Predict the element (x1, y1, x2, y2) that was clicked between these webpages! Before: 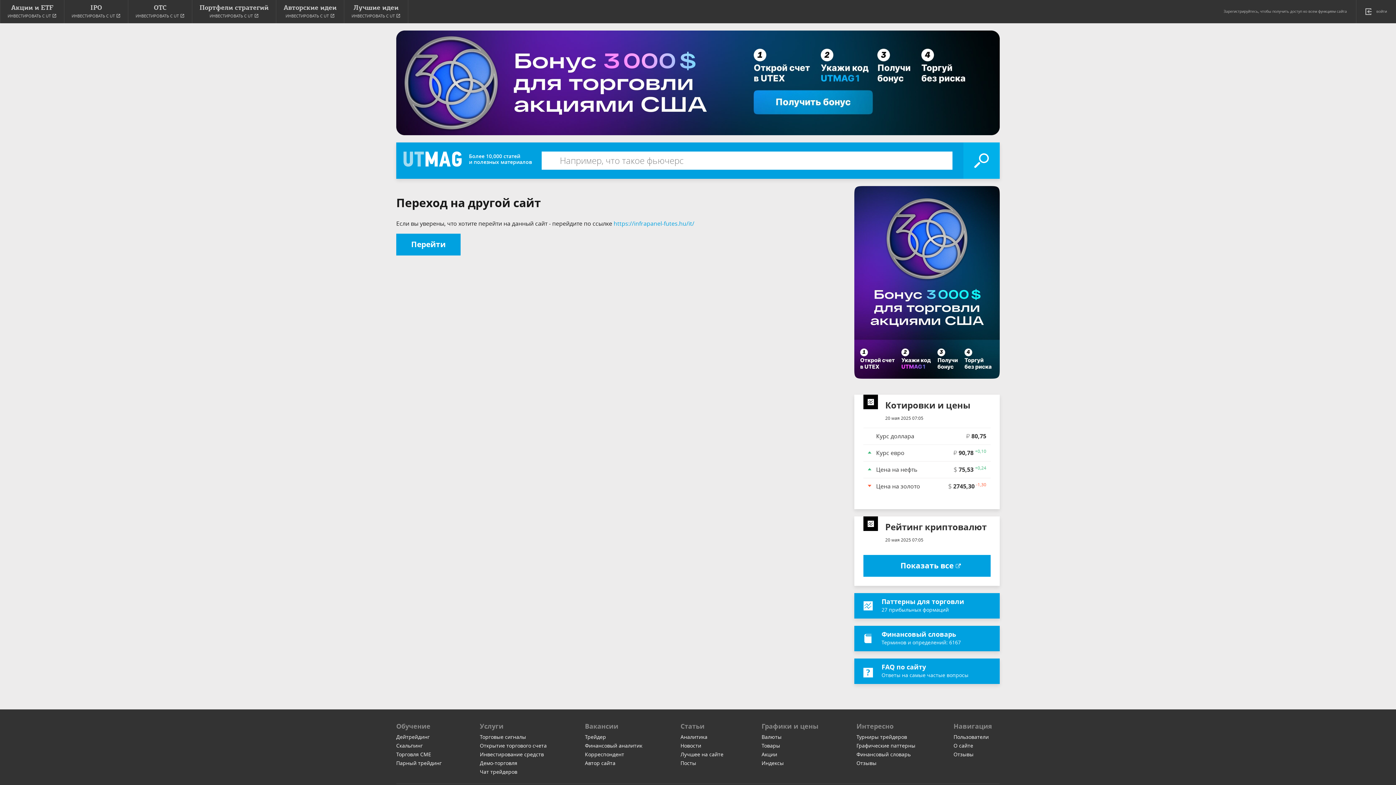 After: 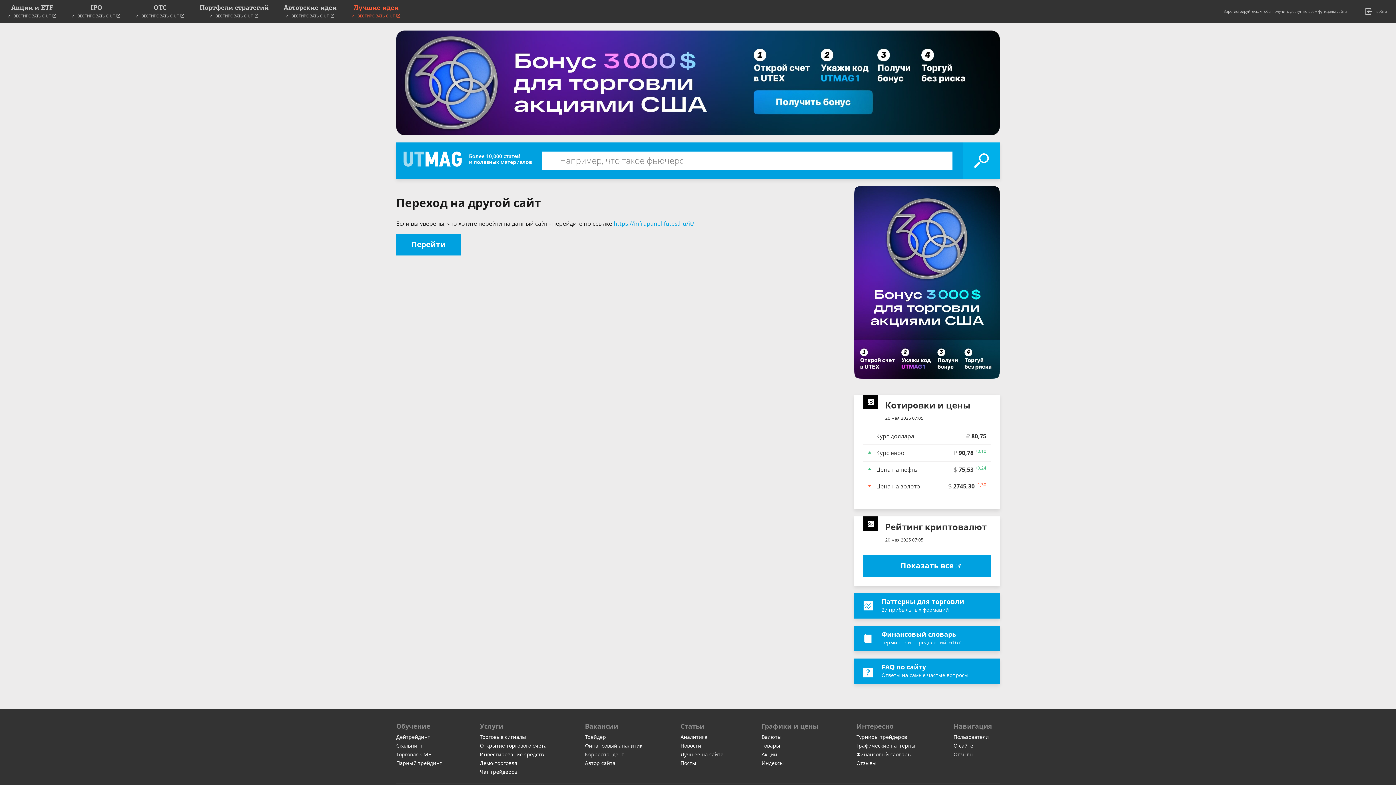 Action: label: Лучшие идеи
ИНВЕСТИРОВАТЬ С UT bbox: (344, 0, 408, 23)